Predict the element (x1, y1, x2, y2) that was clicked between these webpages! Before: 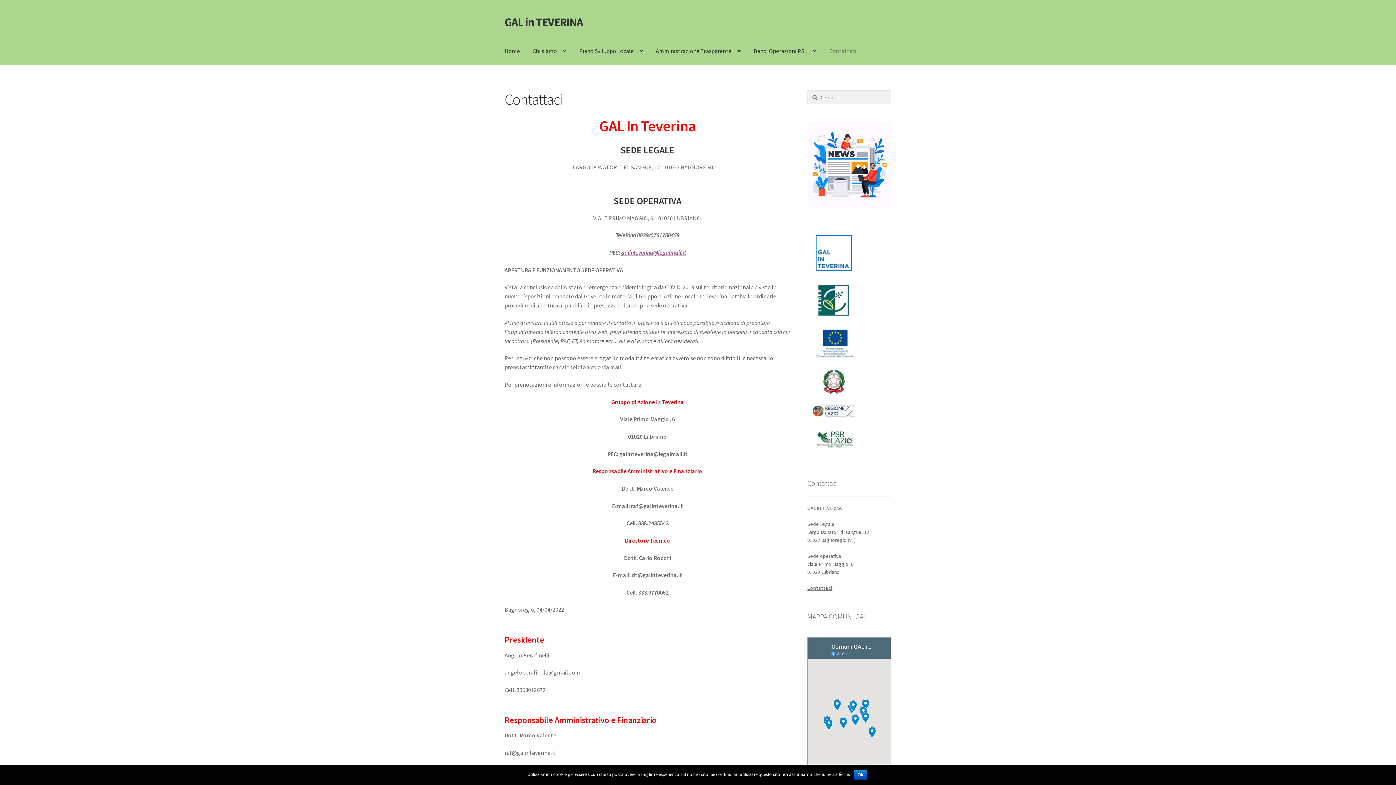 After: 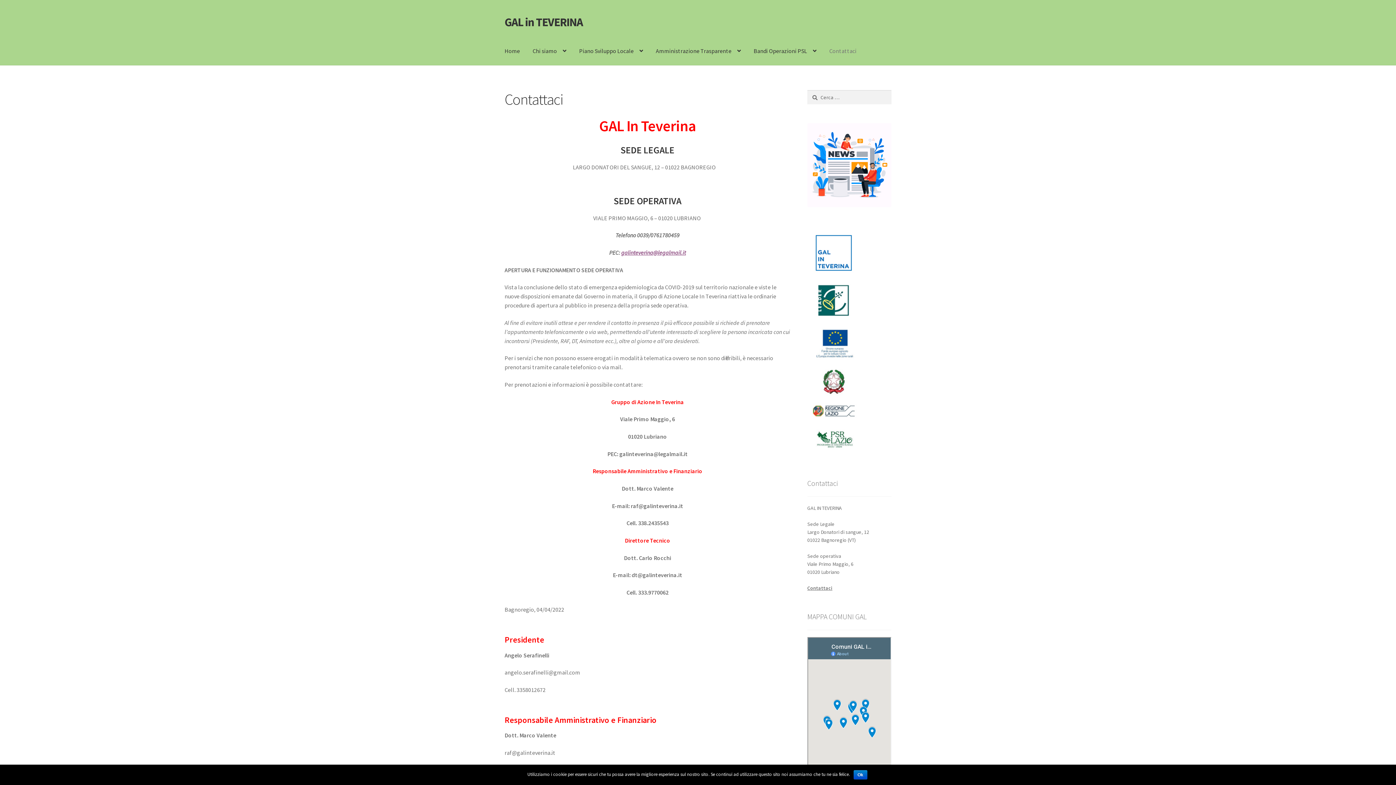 Action: bbox: (823, 37, 862, 65) label: Contattaci